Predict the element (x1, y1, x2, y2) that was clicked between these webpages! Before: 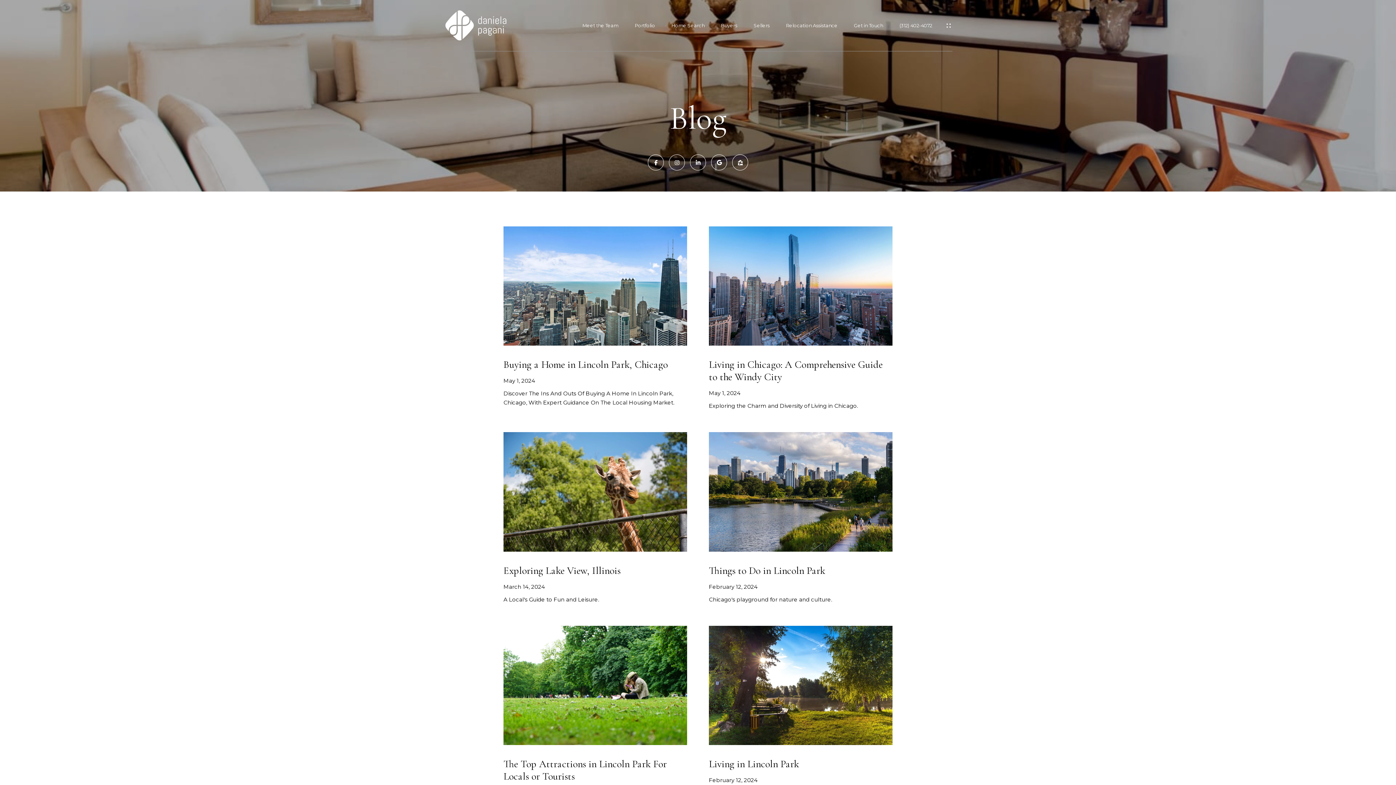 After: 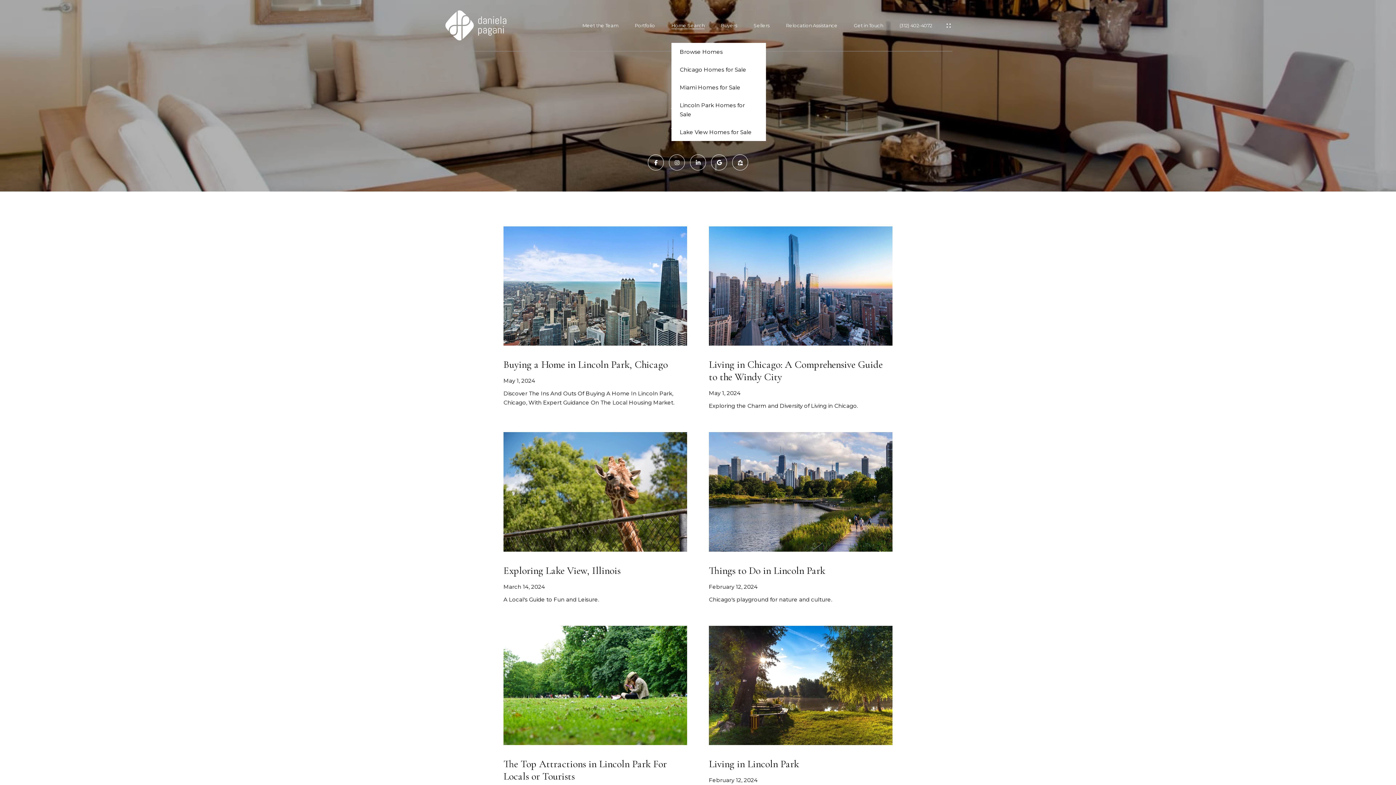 Action: label: Home Search bbox: (671, 22, 704, 28)